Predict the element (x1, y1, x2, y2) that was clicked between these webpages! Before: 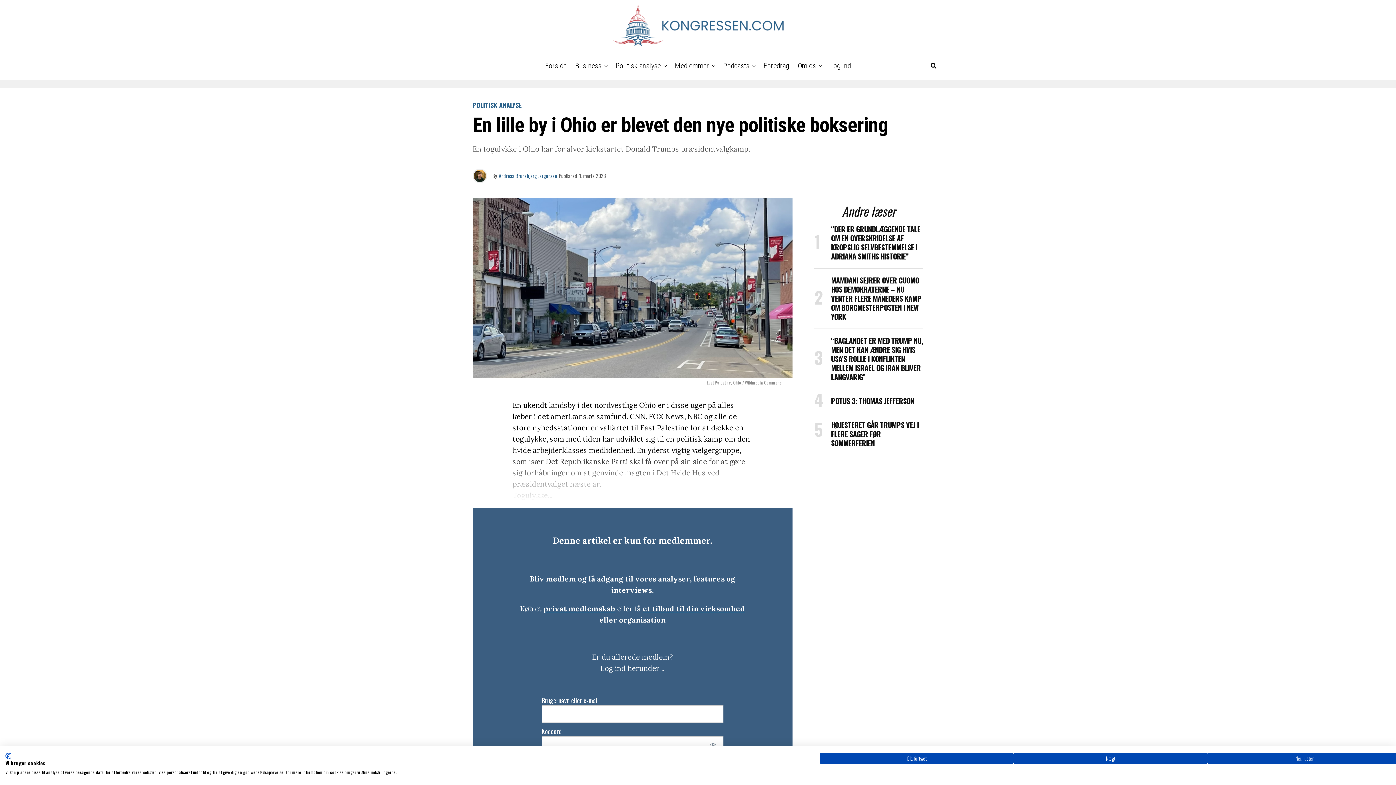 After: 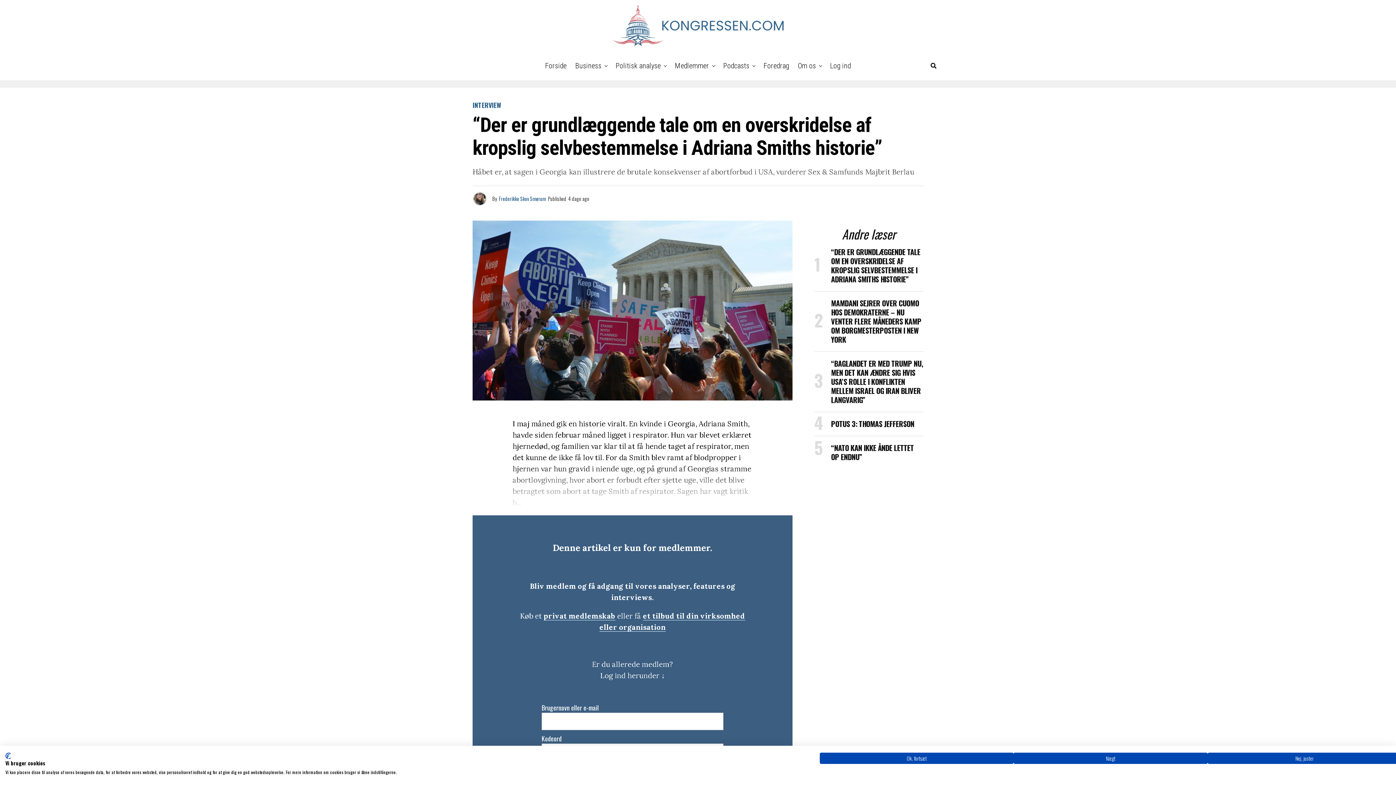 Action: bbox: (831, 225, 920, 261) label: “DER ER GRUNDLÆGGENDE TALE OM EN OVERSKRIDELSE AF KROPSLIG SELVBESTEMMELSE I ADRIANA SMITHS HISTORIE”